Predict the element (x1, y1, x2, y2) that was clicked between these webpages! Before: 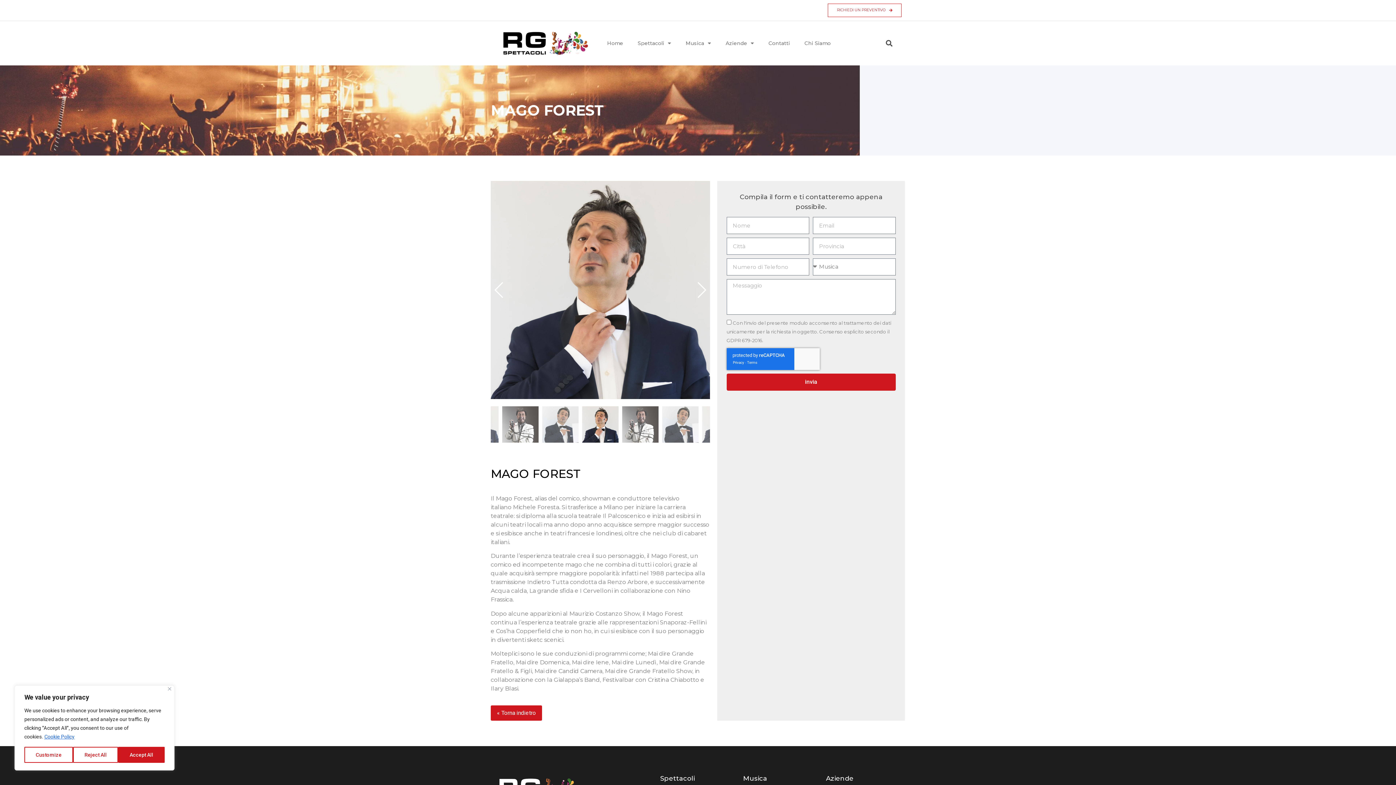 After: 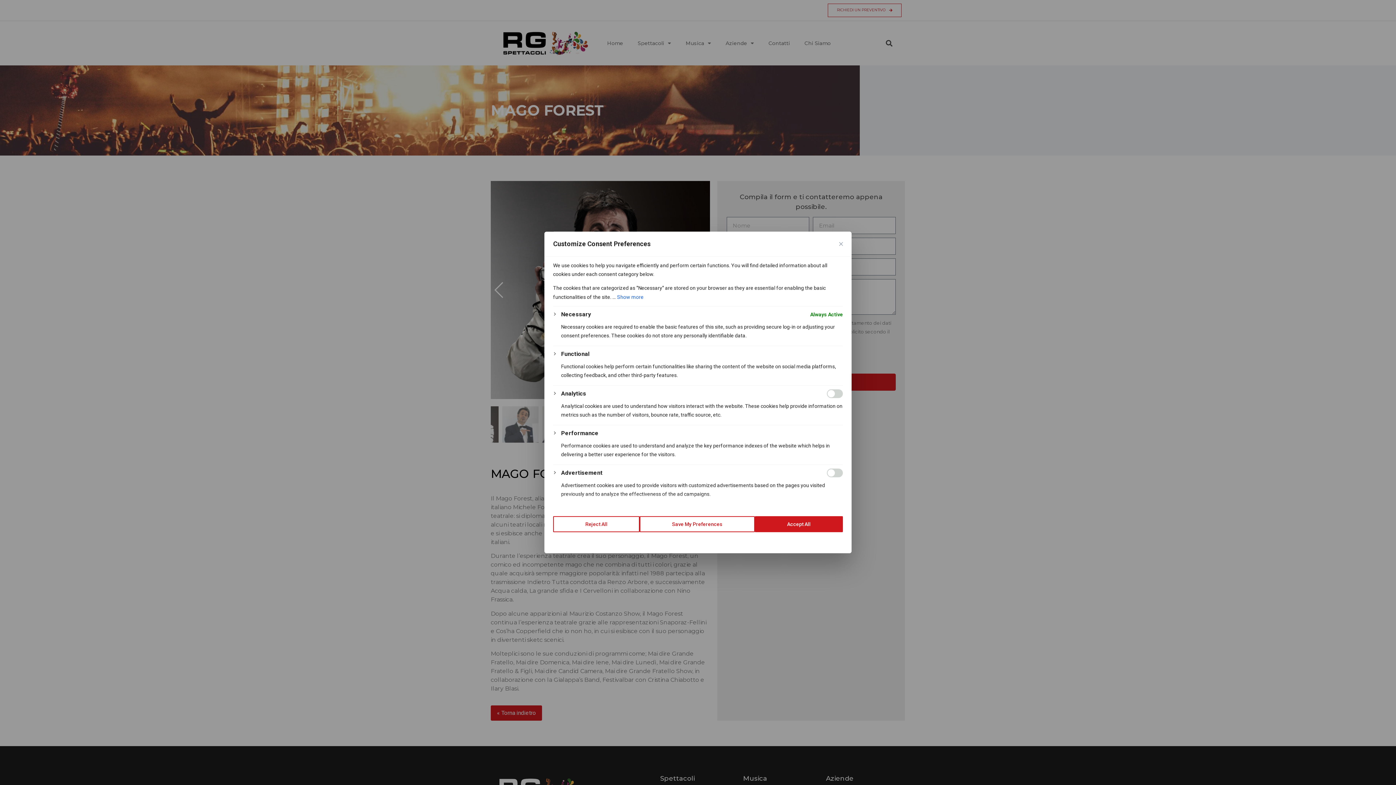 Action: label: Customize bbox: (24, 747, 73, 763)